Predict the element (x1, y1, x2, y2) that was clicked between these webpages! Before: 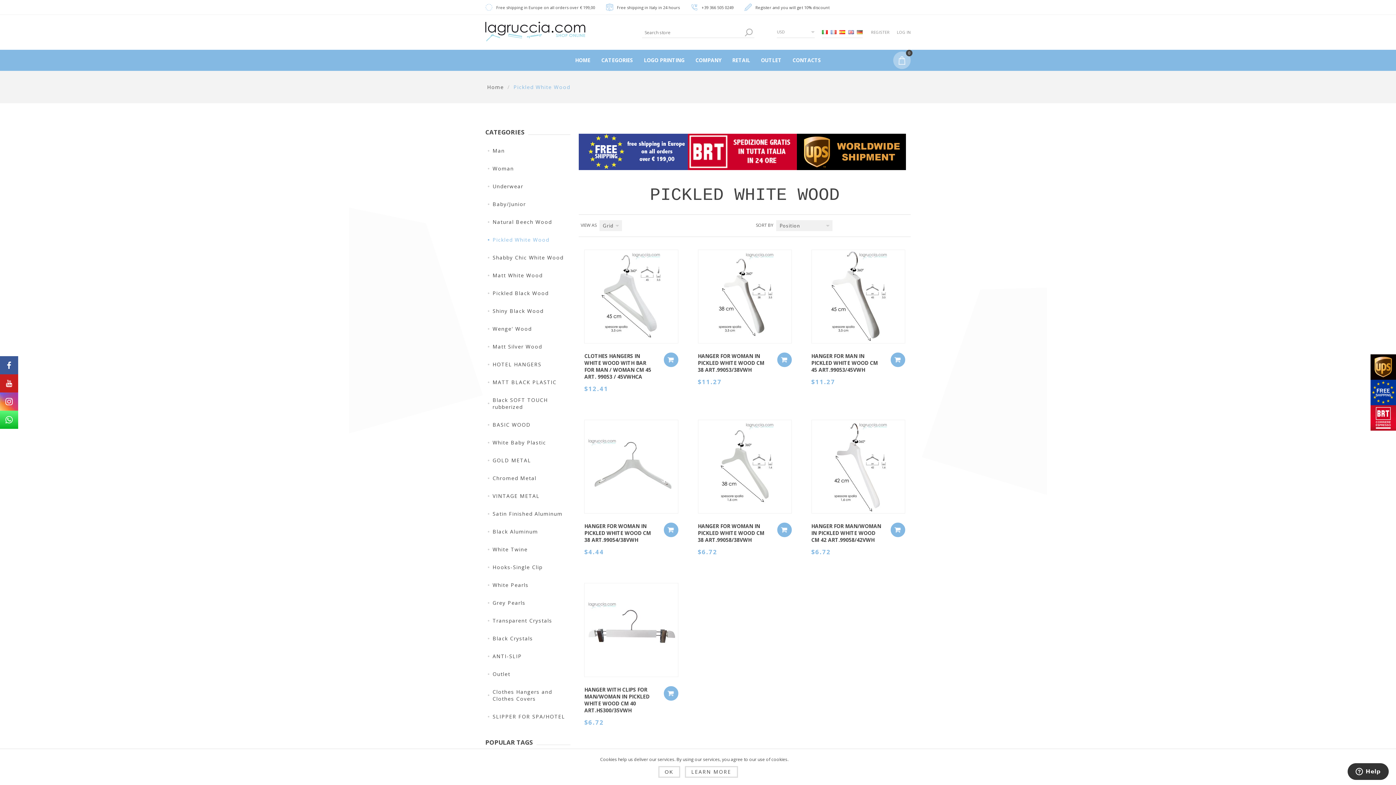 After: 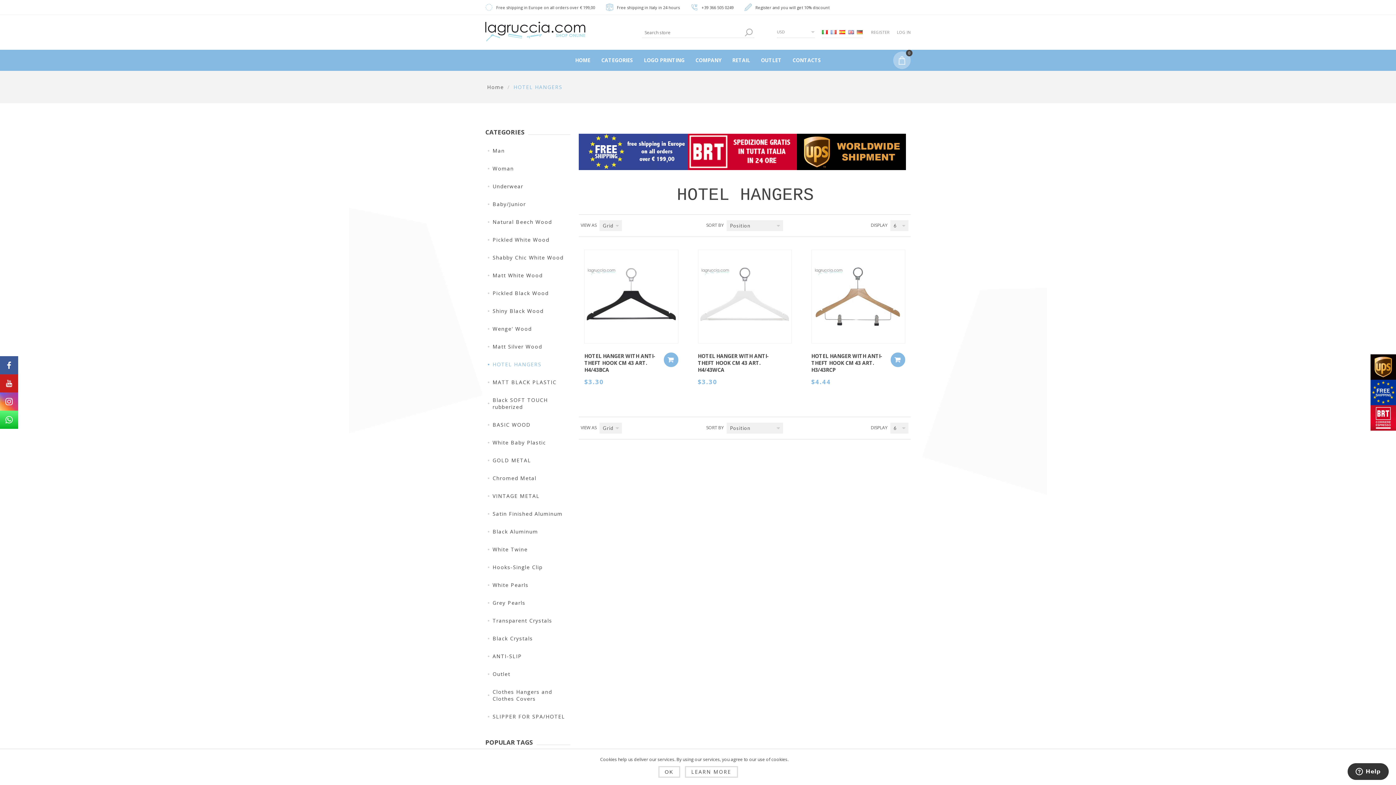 Action: label: HOTEL HANGERS bbox: (485, 361, 541, 368)